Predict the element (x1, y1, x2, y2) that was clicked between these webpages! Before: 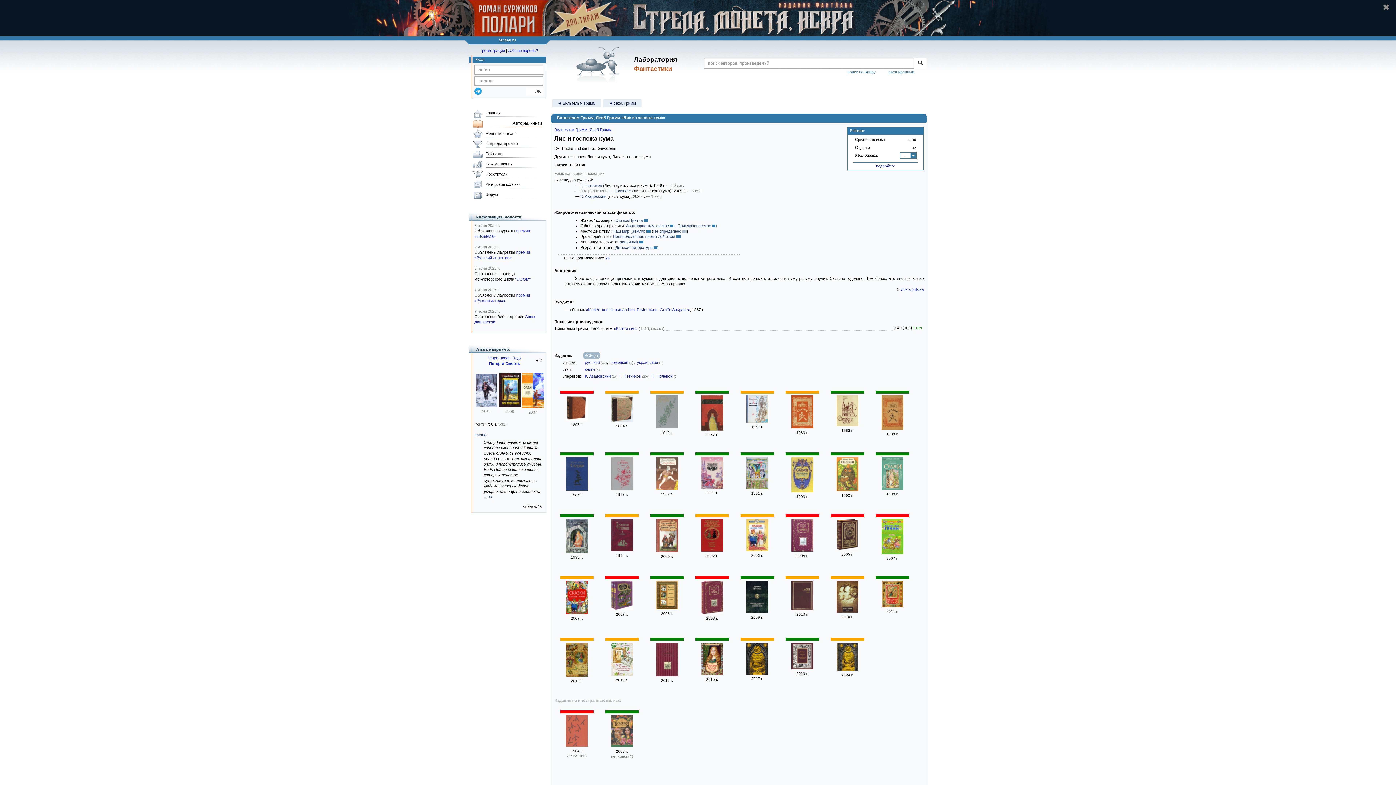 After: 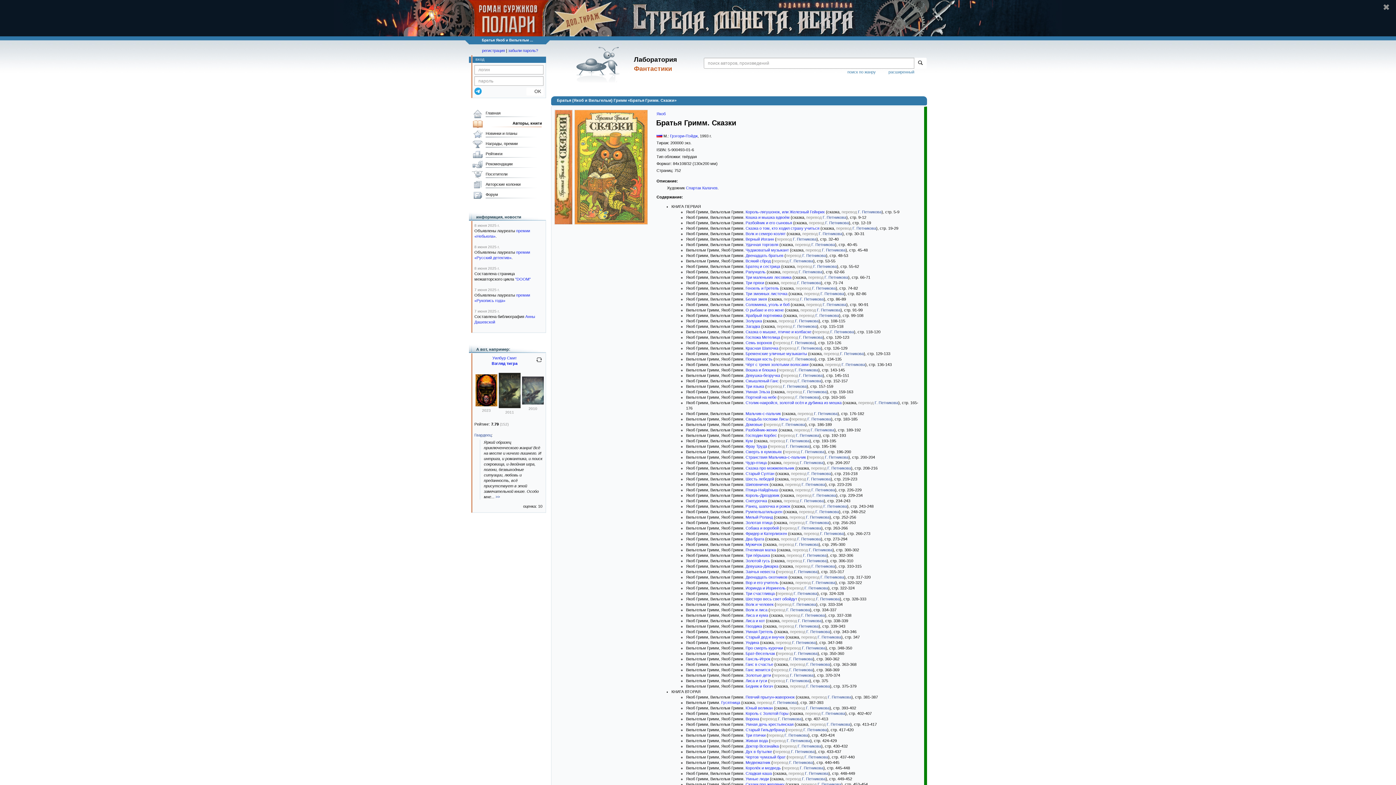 Action: bbox: (836, 487, 859, 492)